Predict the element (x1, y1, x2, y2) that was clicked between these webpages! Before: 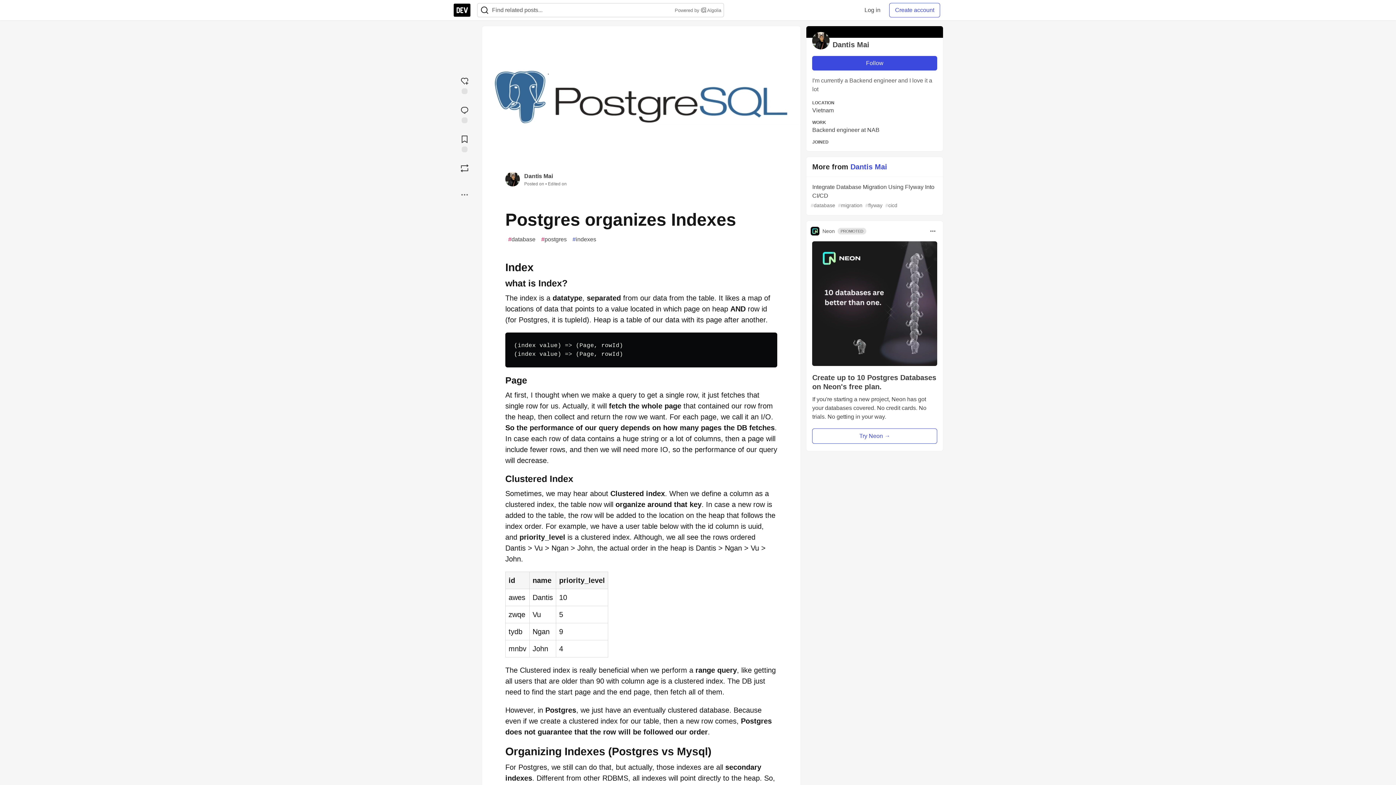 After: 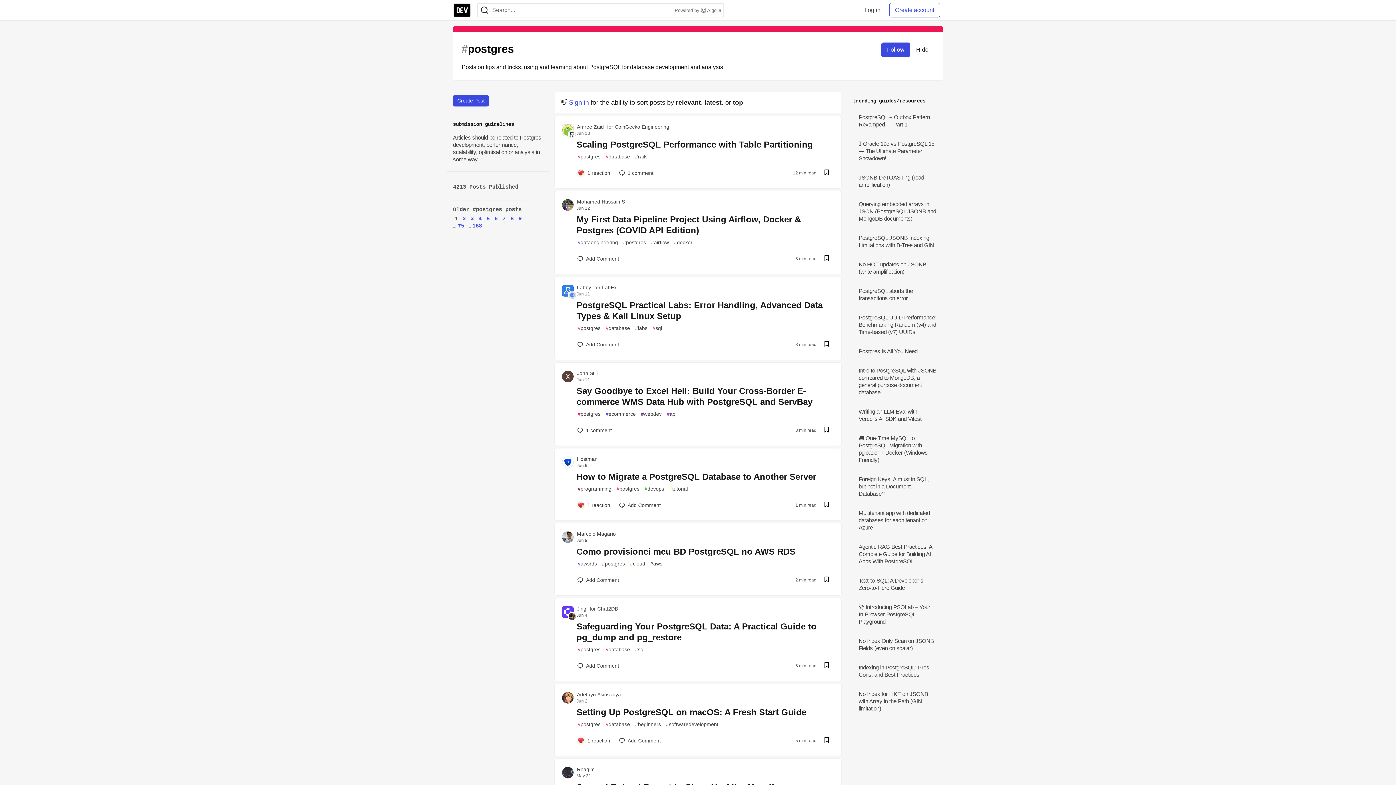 Action: label: #
postgres bbox: (538, 233, 569, 245)